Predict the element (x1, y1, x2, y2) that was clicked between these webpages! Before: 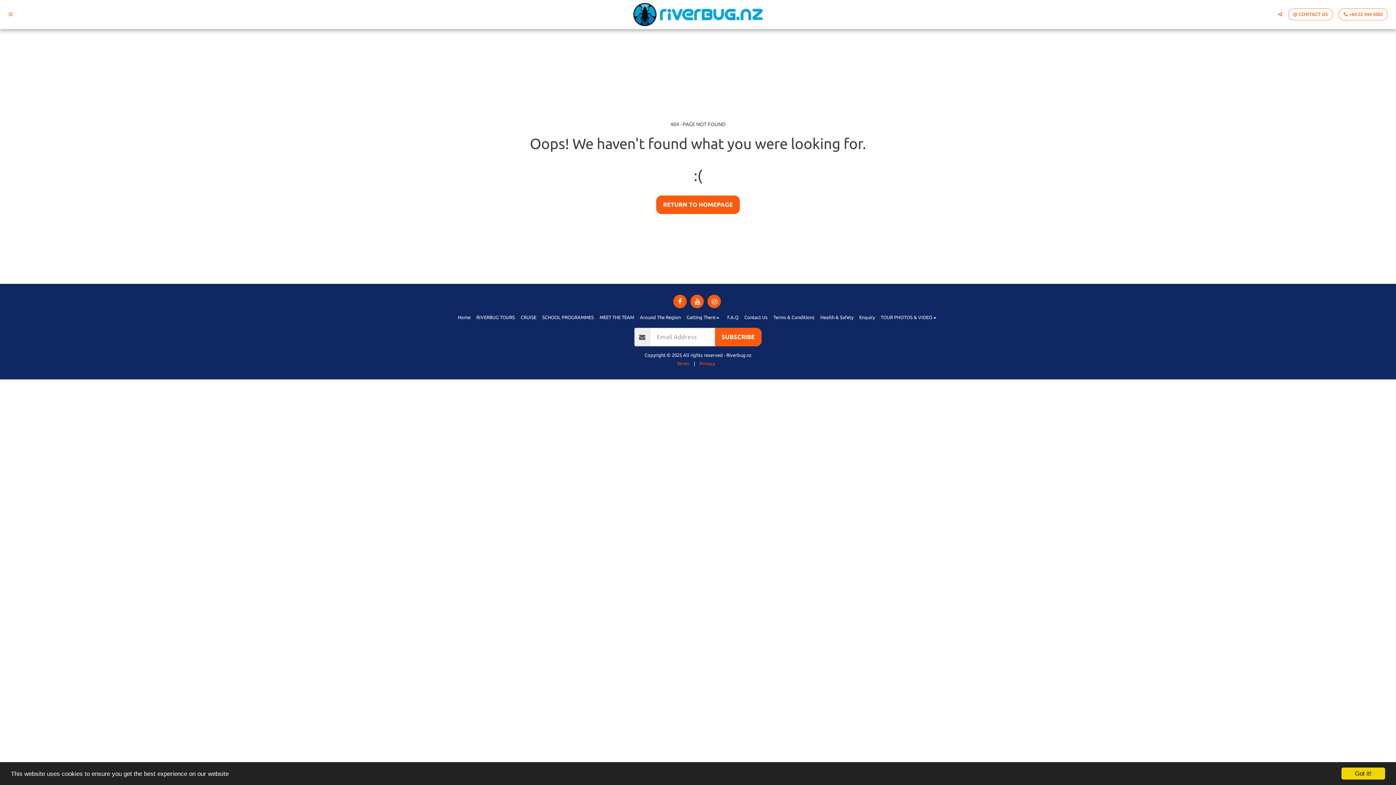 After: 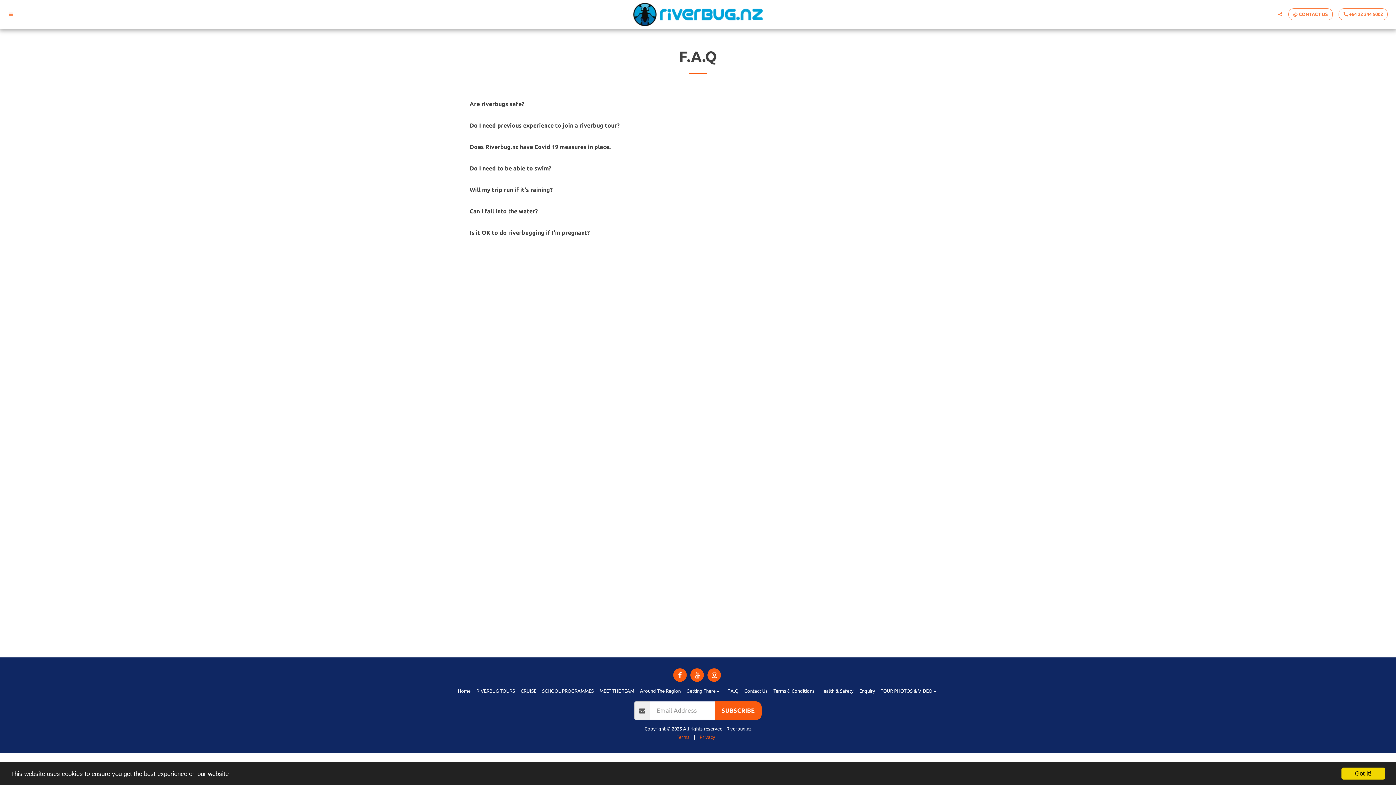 Action: label: F.A.Q bbox: (727, 313, 738, 321)